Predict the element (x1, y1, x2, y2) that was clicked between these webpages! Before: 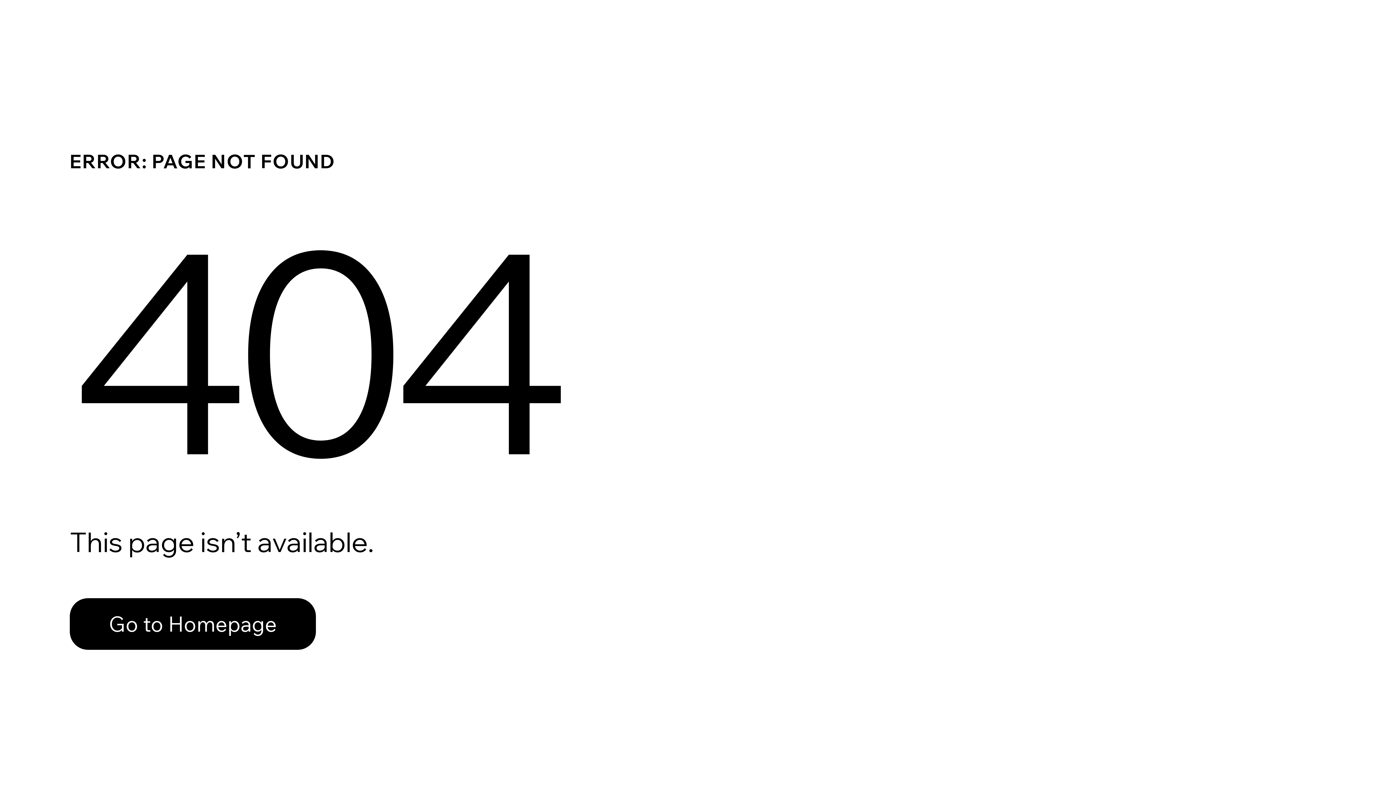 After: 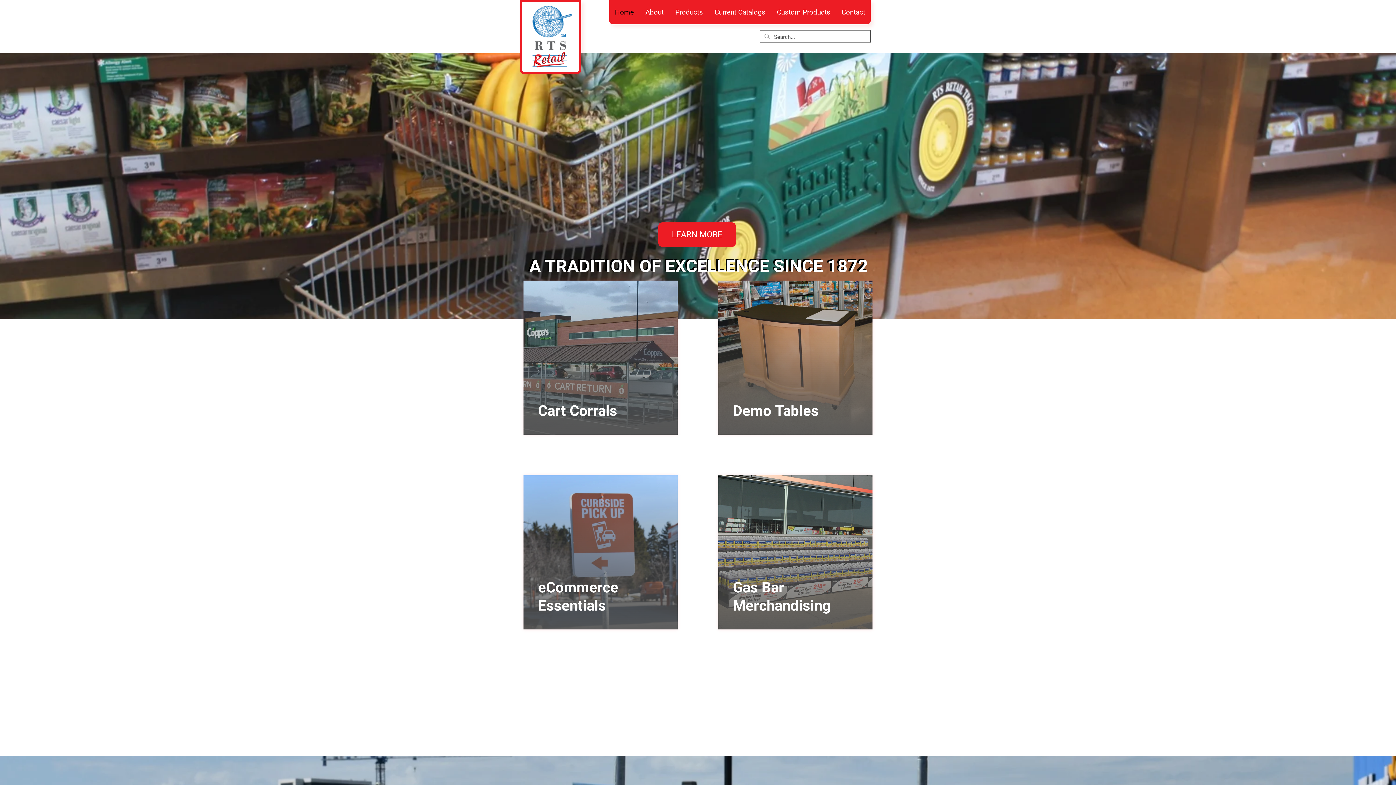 Action: bbox: (69, 598, 316, 650) label: Go to Homepage